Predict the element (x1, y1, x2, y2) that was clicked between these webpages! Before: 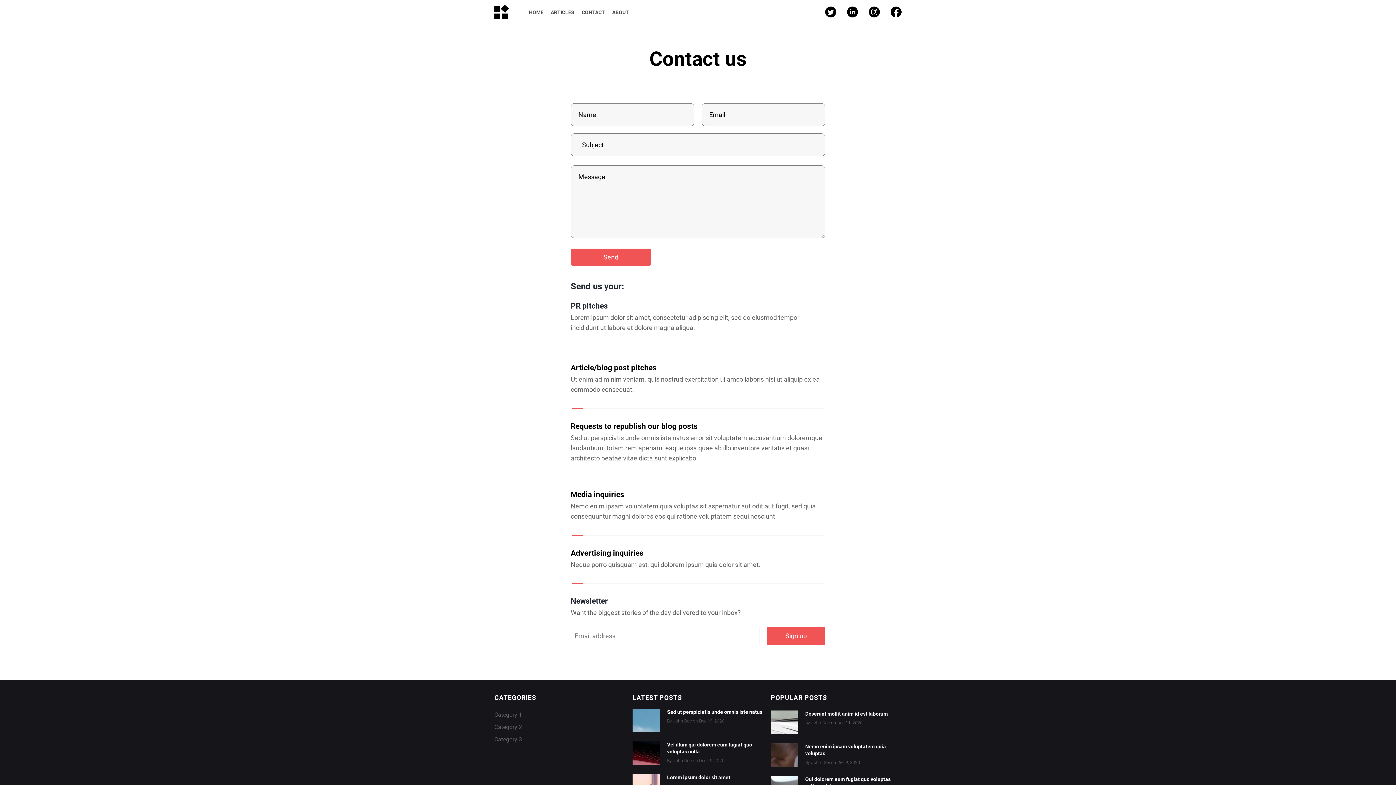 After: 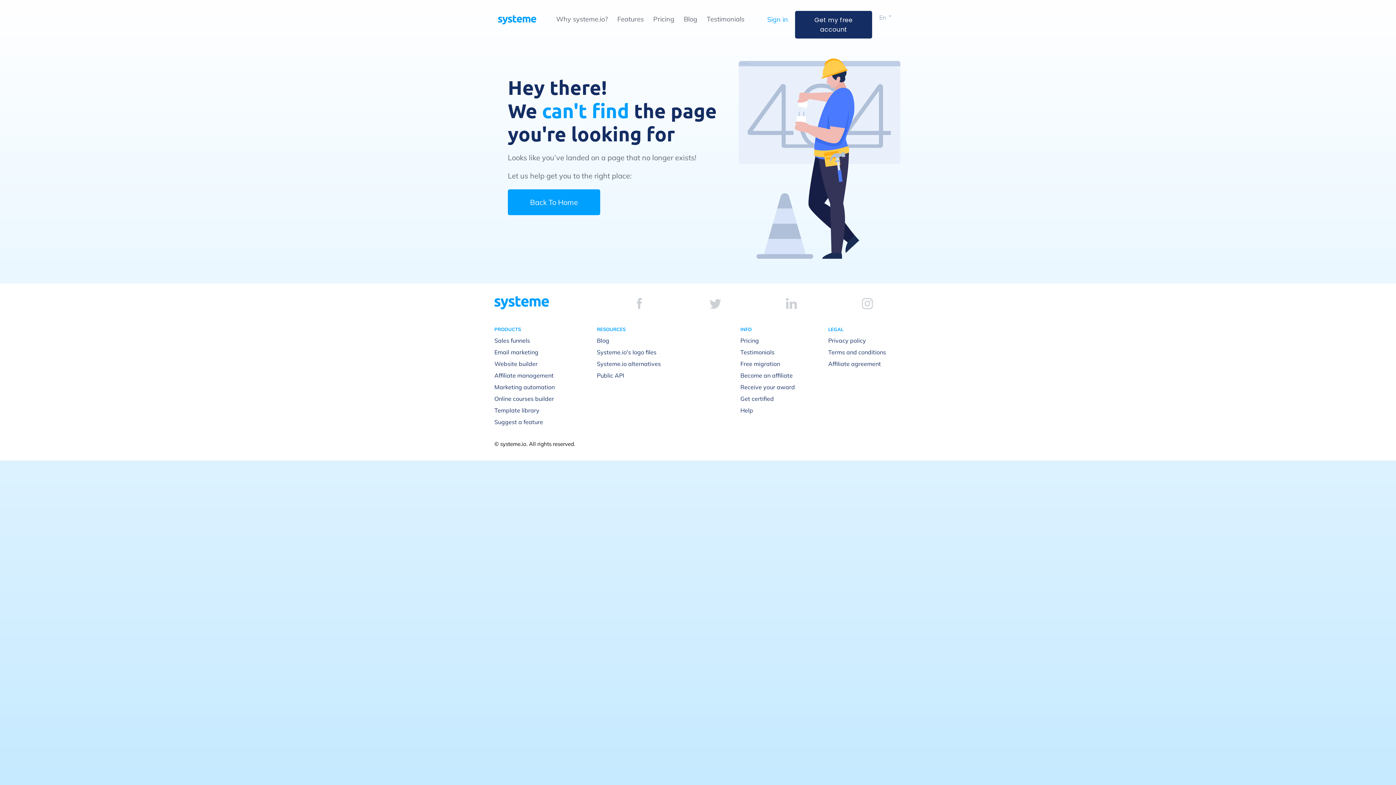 Action: bbox: (494, 711, 522, 718) label: Category 1